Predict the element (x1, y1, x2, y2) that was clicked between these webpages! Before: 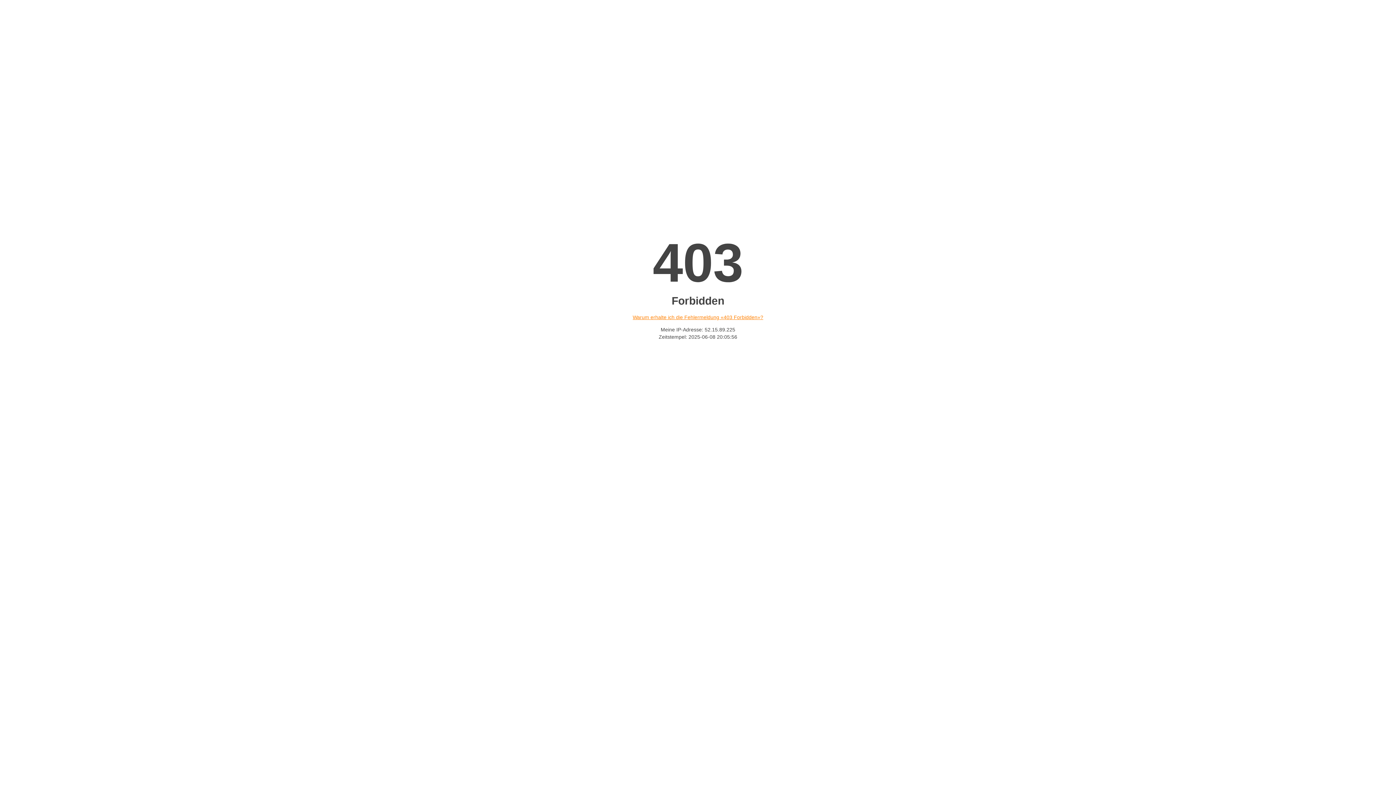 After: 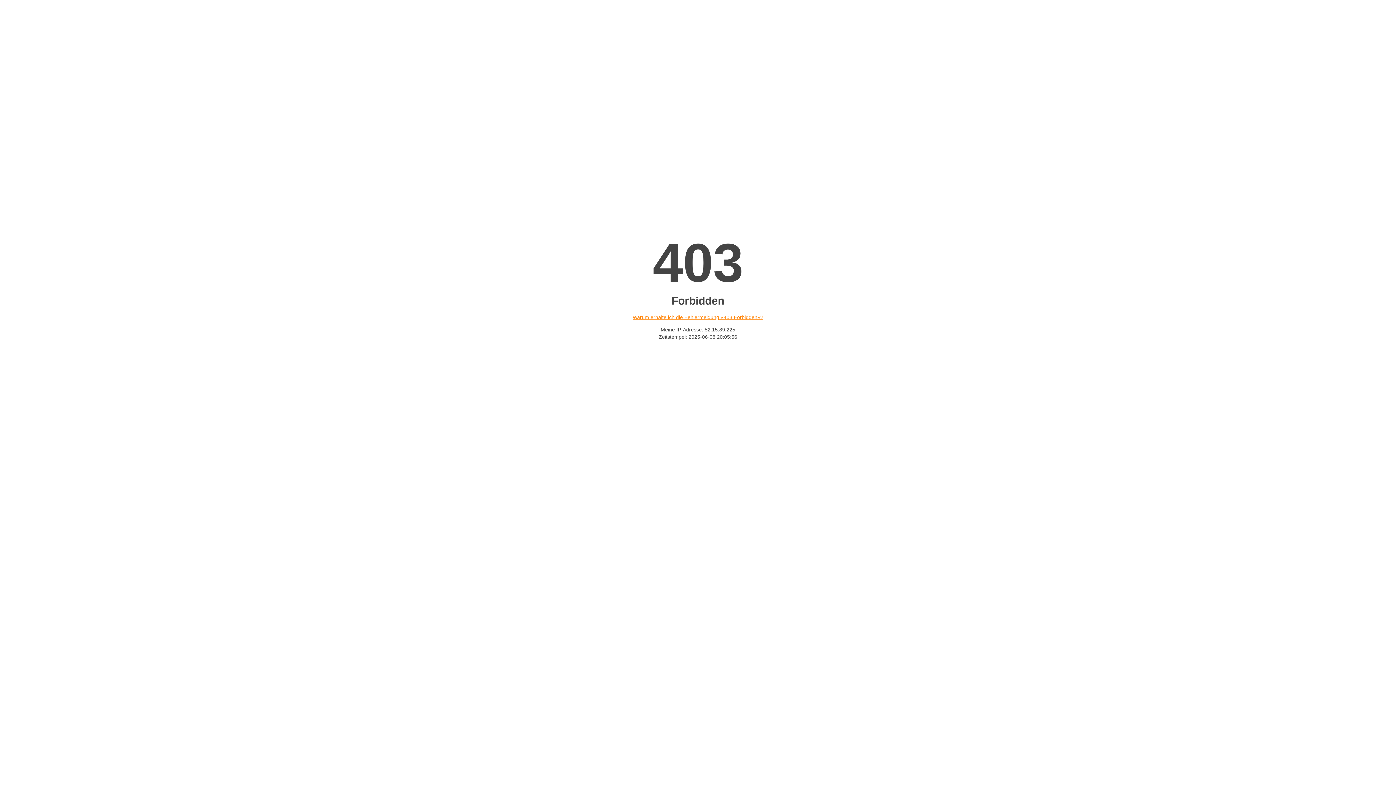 Action: bbox: (632, 314, 763, 320) label: Warum erhalte ich die Fehlermeldung «403 Forbidden»?